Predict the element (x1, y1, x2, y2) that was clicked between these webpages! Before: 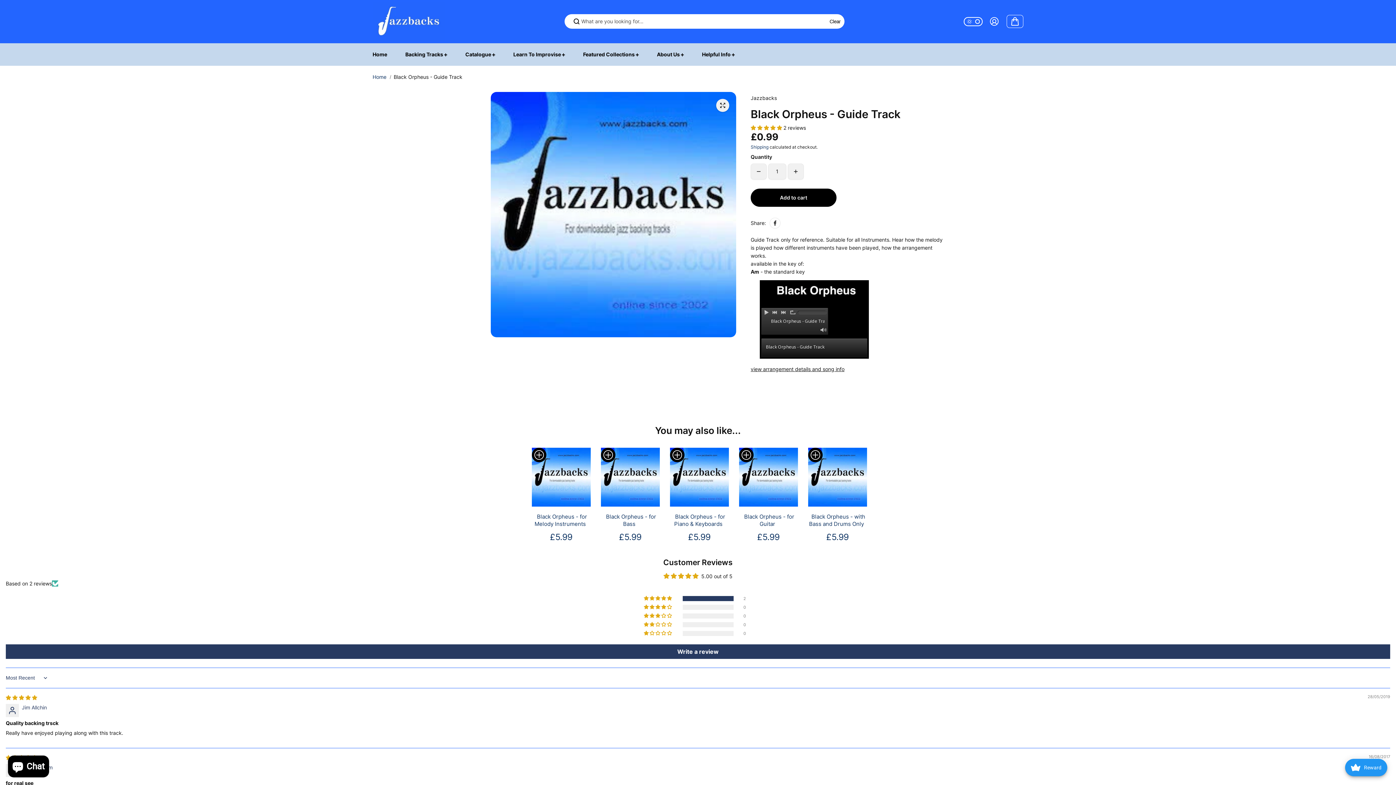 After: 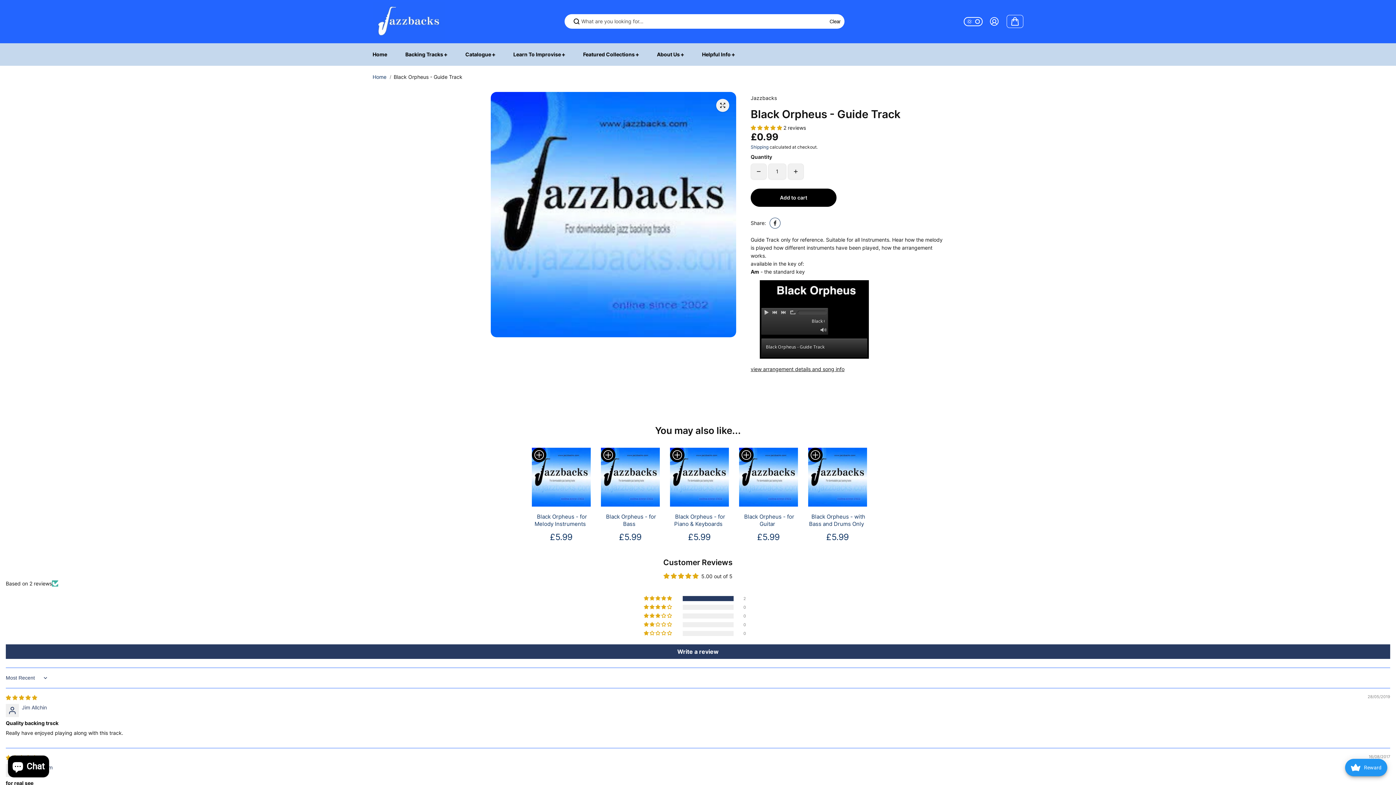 Action: bbox: (769, 217, 780, 228)